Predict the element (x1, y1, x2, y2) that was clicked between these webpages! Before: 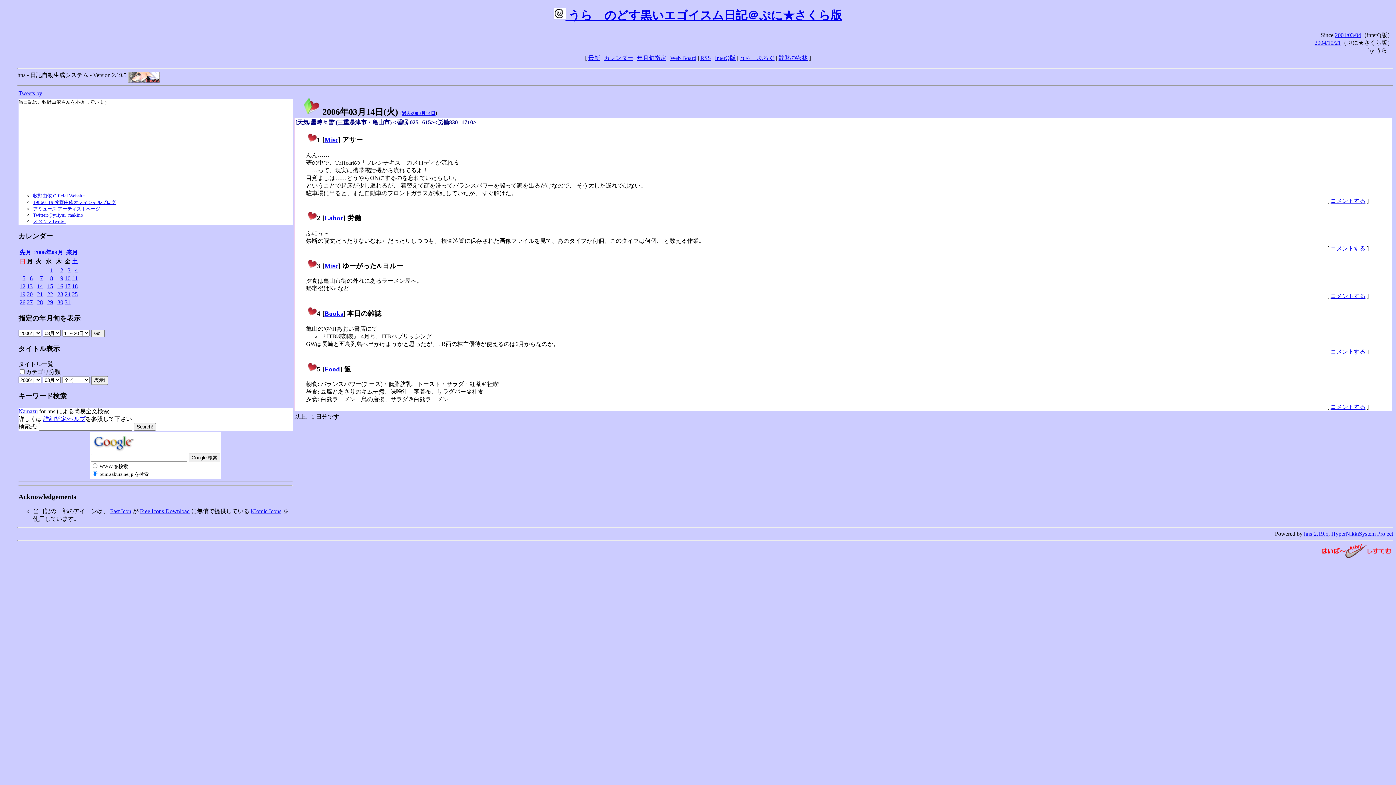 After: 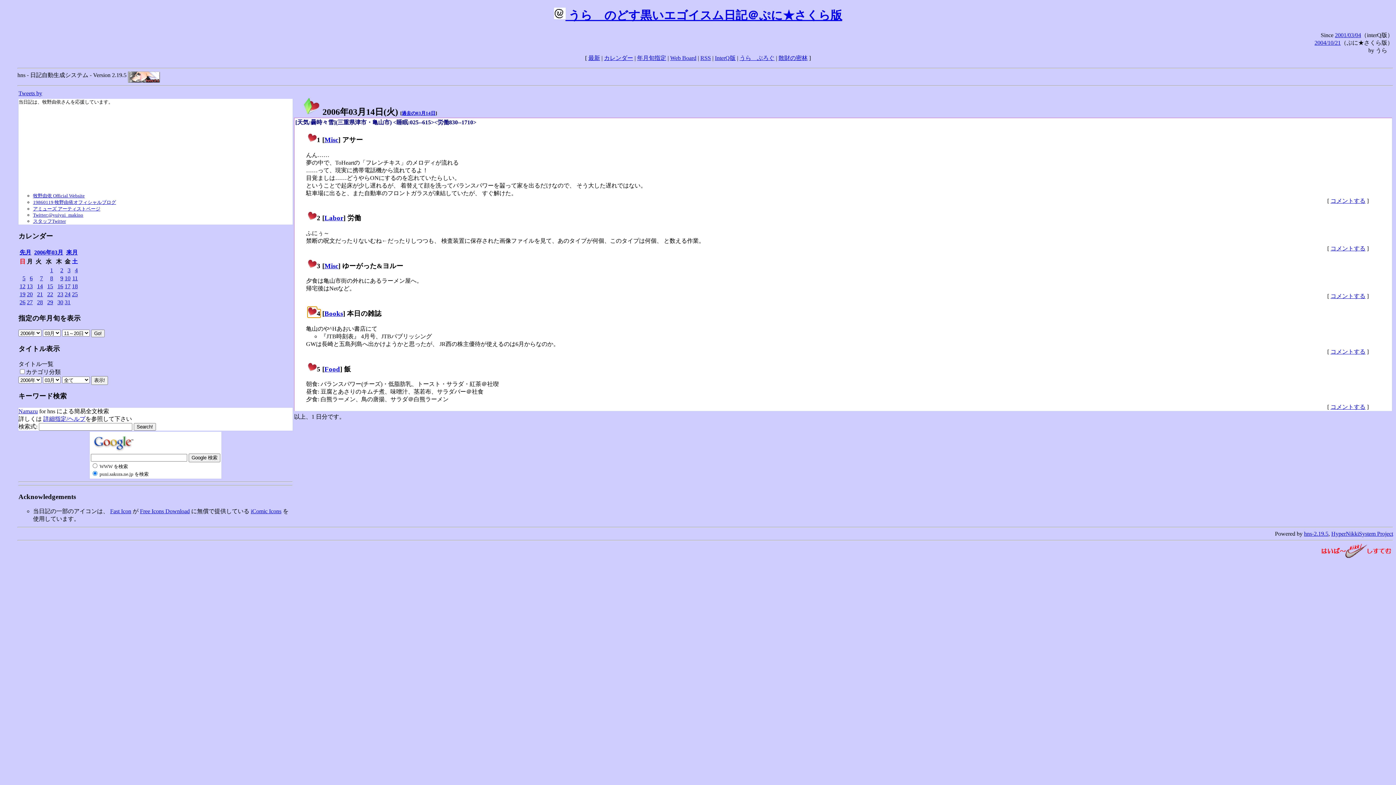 Action: bbox: (308, 309, 320, 317) label: 4